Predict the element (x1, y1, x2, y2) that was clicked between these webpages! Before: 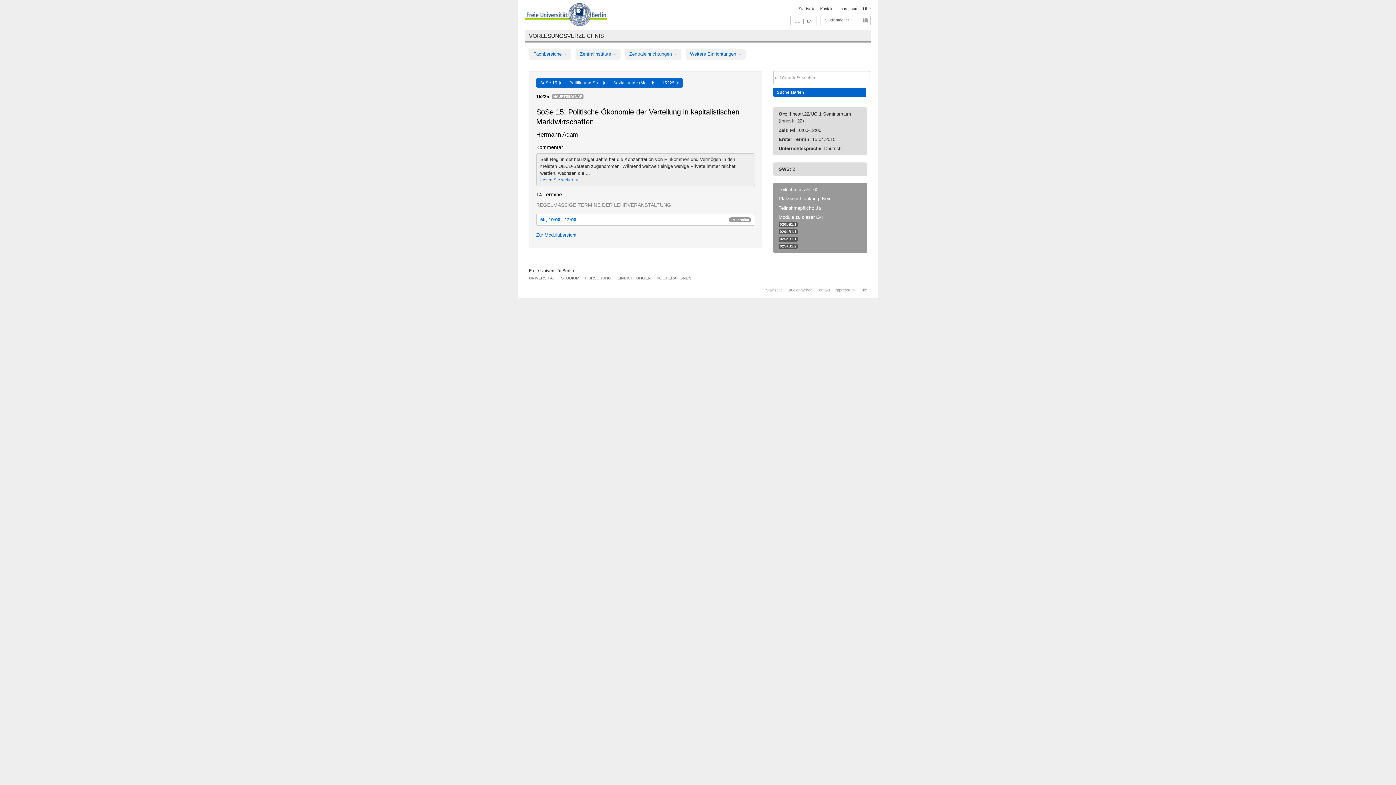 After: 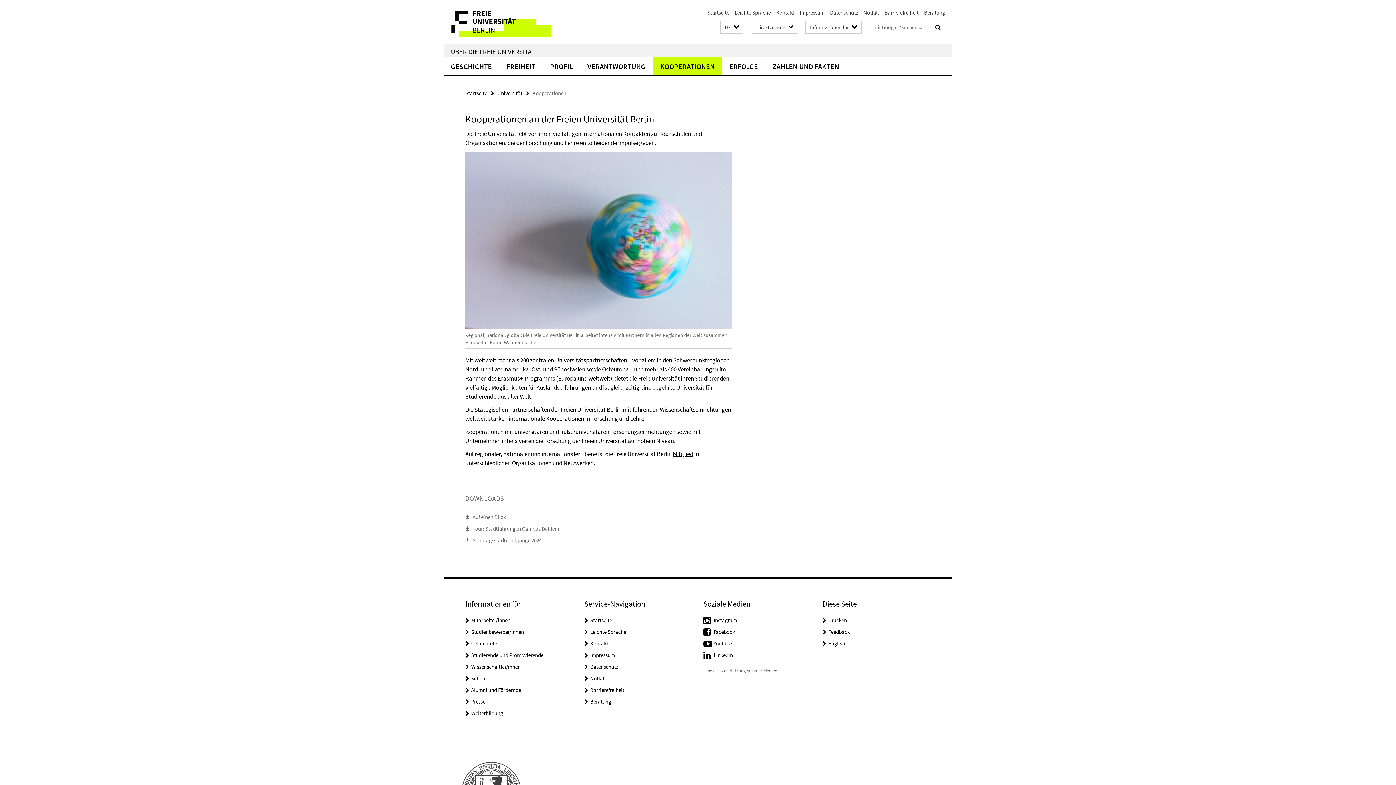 Action: label: KOOPERATIONEN bbox: (656, 276, 691, 280)